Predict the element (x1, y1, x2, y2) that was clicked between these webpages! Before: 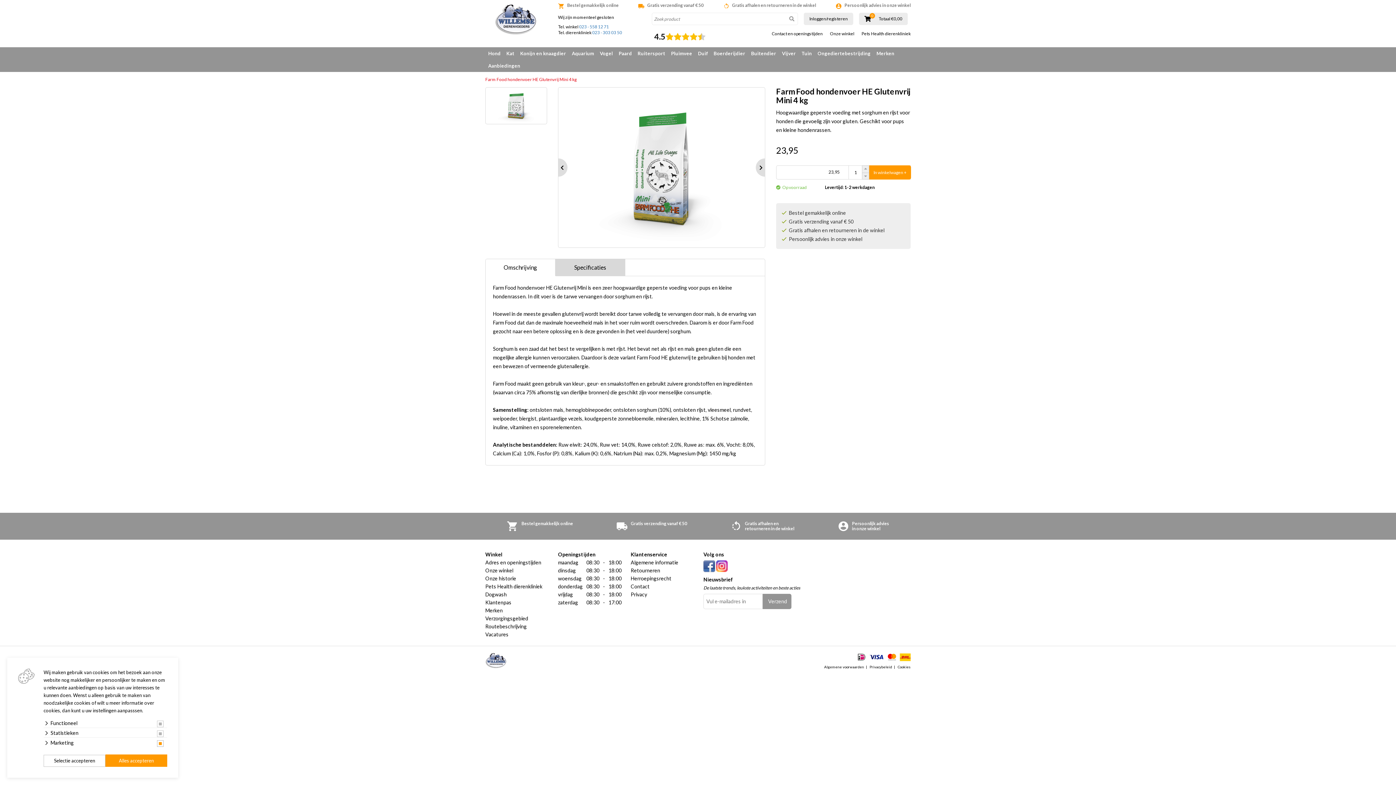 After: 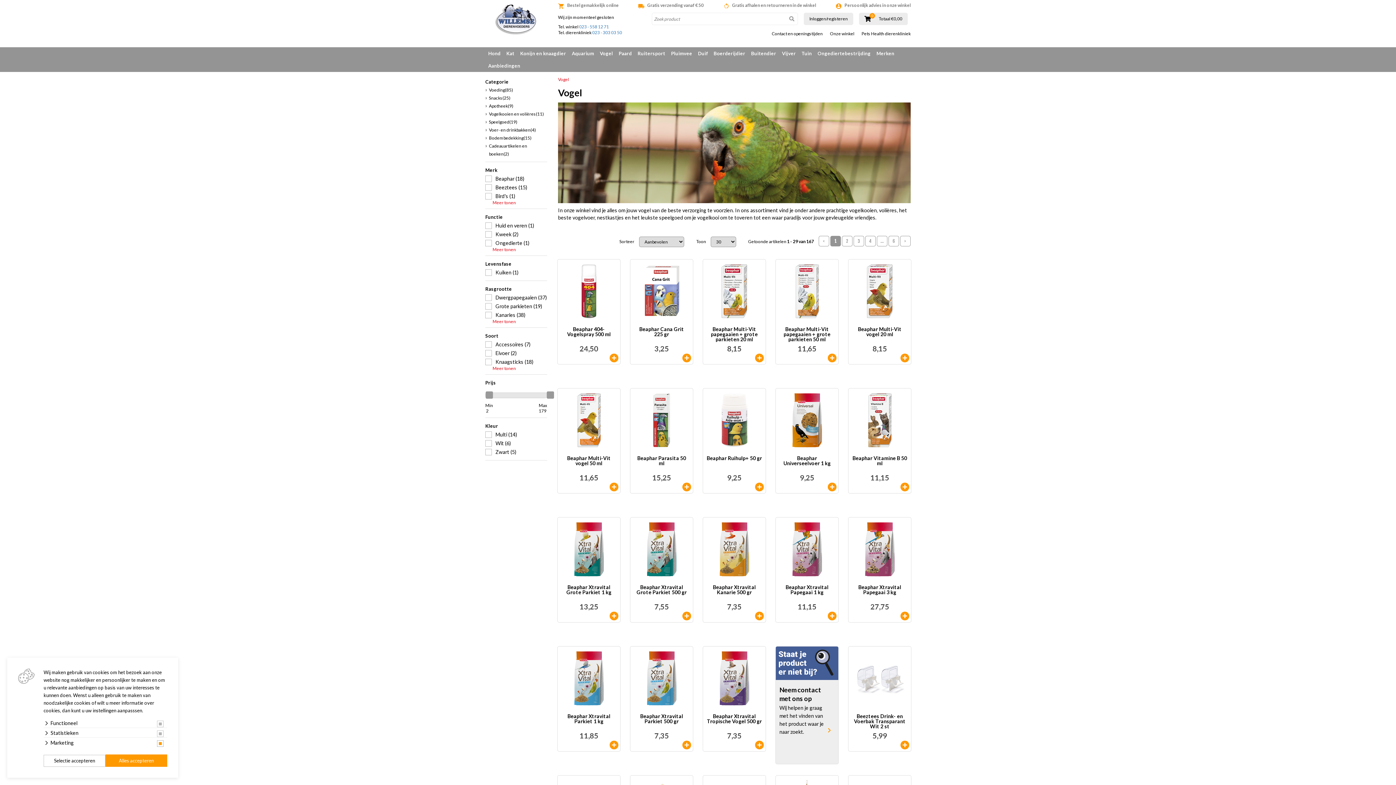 Action: label: Vogel bbox: (597, 47, 616, 59)